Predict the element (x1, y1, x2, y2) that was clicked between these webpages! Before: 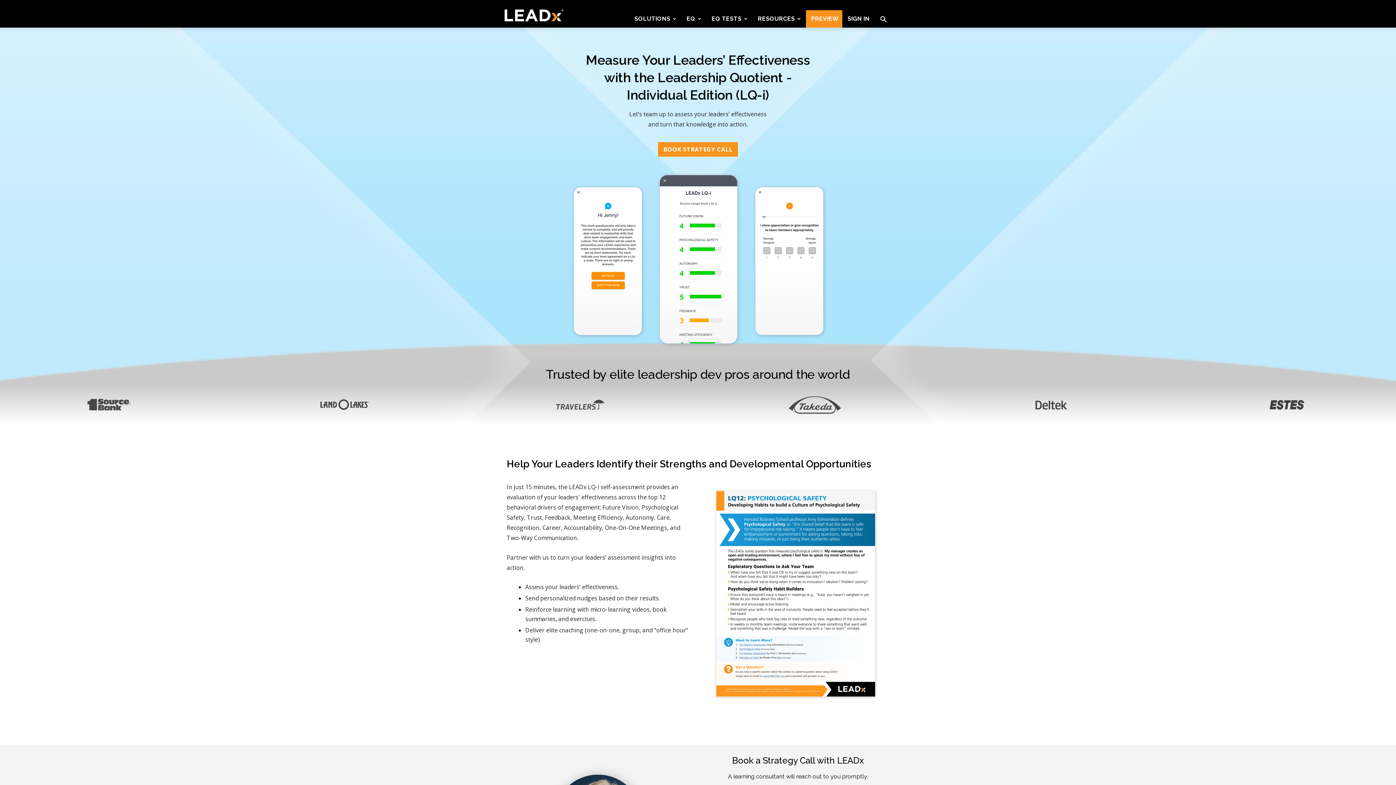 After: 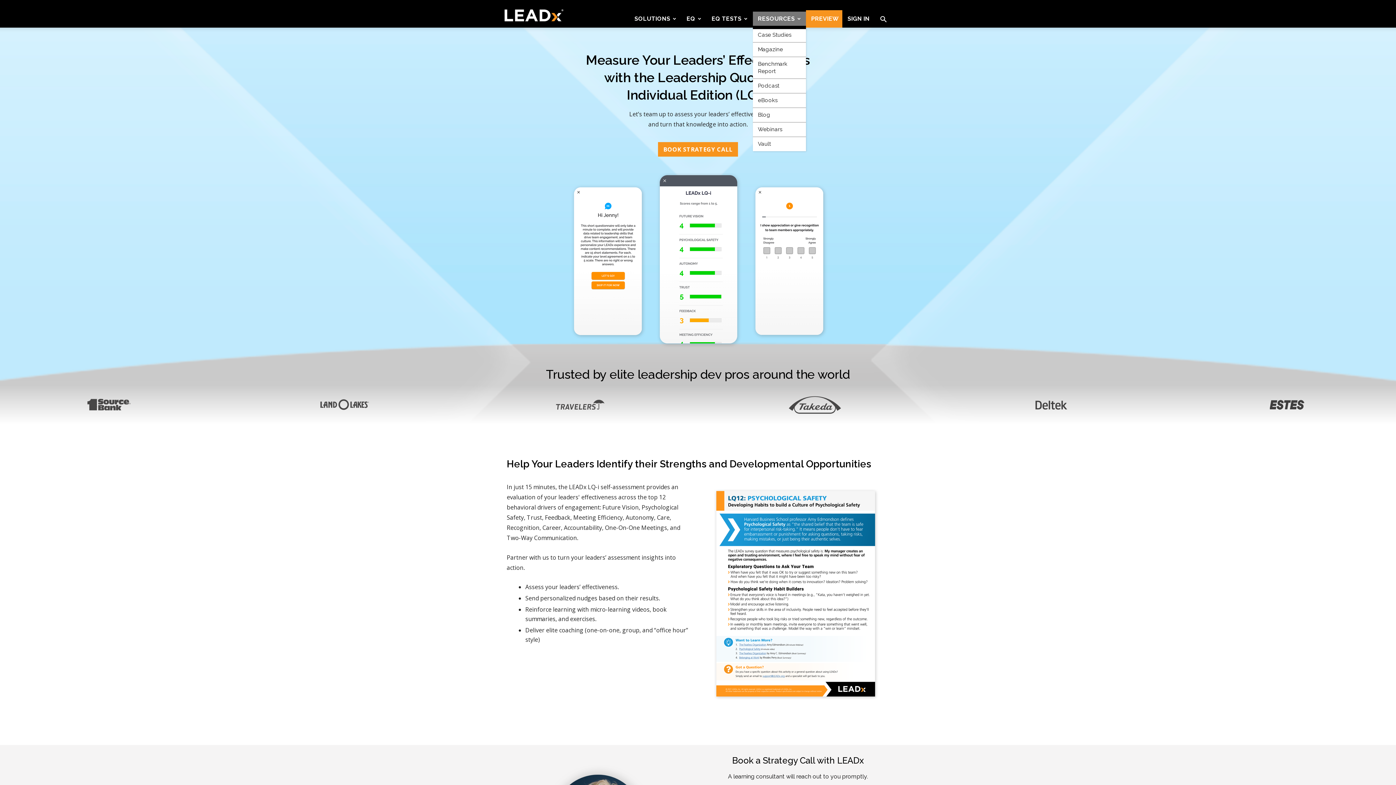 Action: label: RESOURCES bbox: (753, 10, 806, 27)